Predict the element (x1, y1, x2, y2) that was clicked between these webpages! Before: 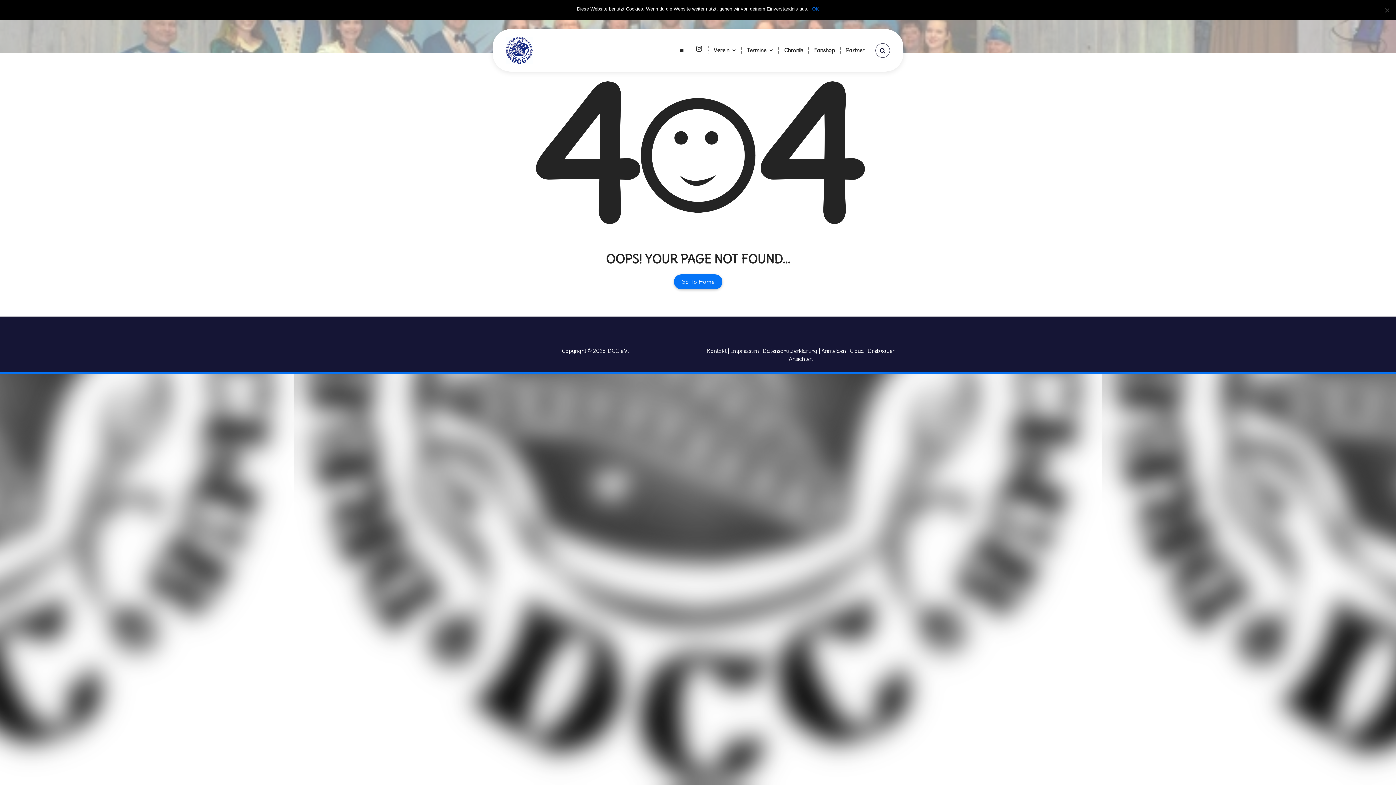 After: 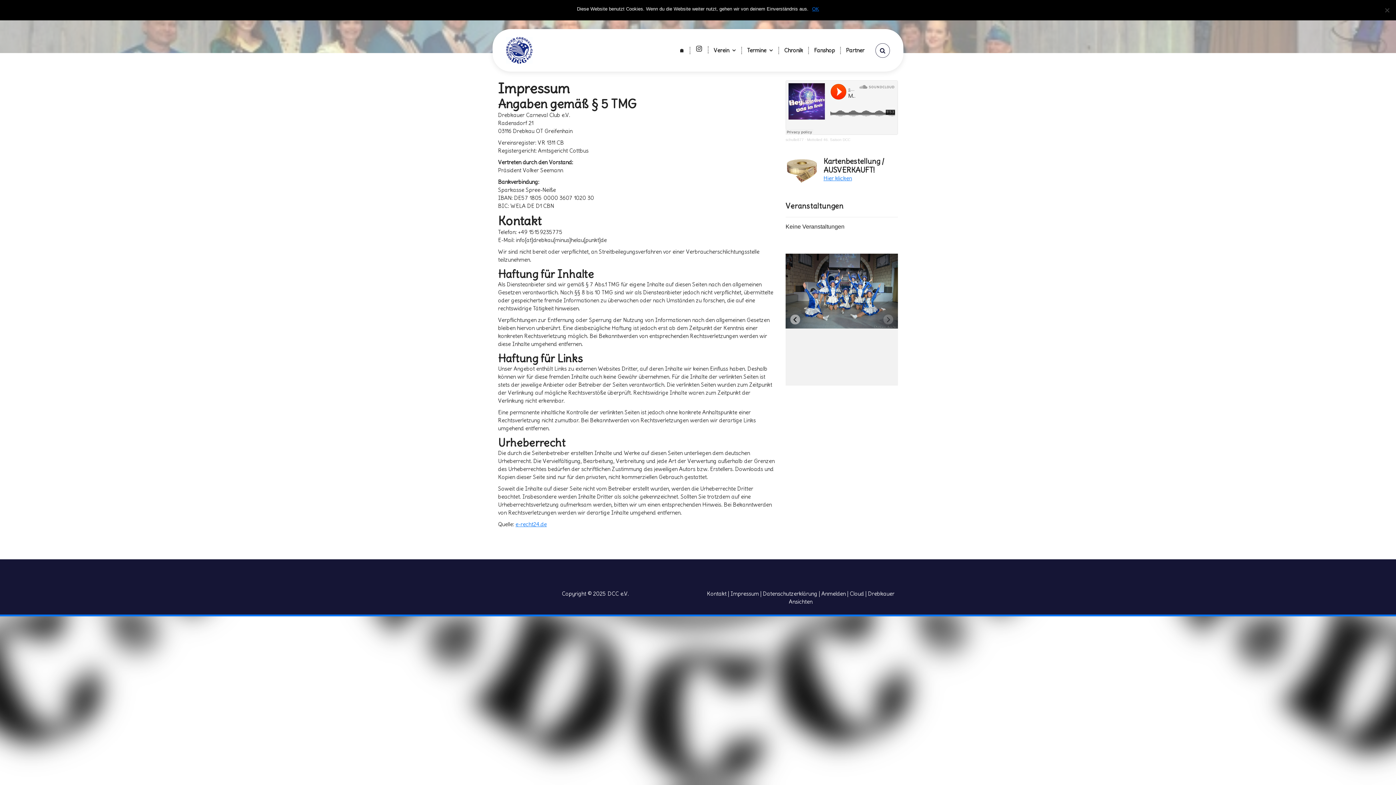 Action: bbox: (730, 347, 759, 354) label: Impressum